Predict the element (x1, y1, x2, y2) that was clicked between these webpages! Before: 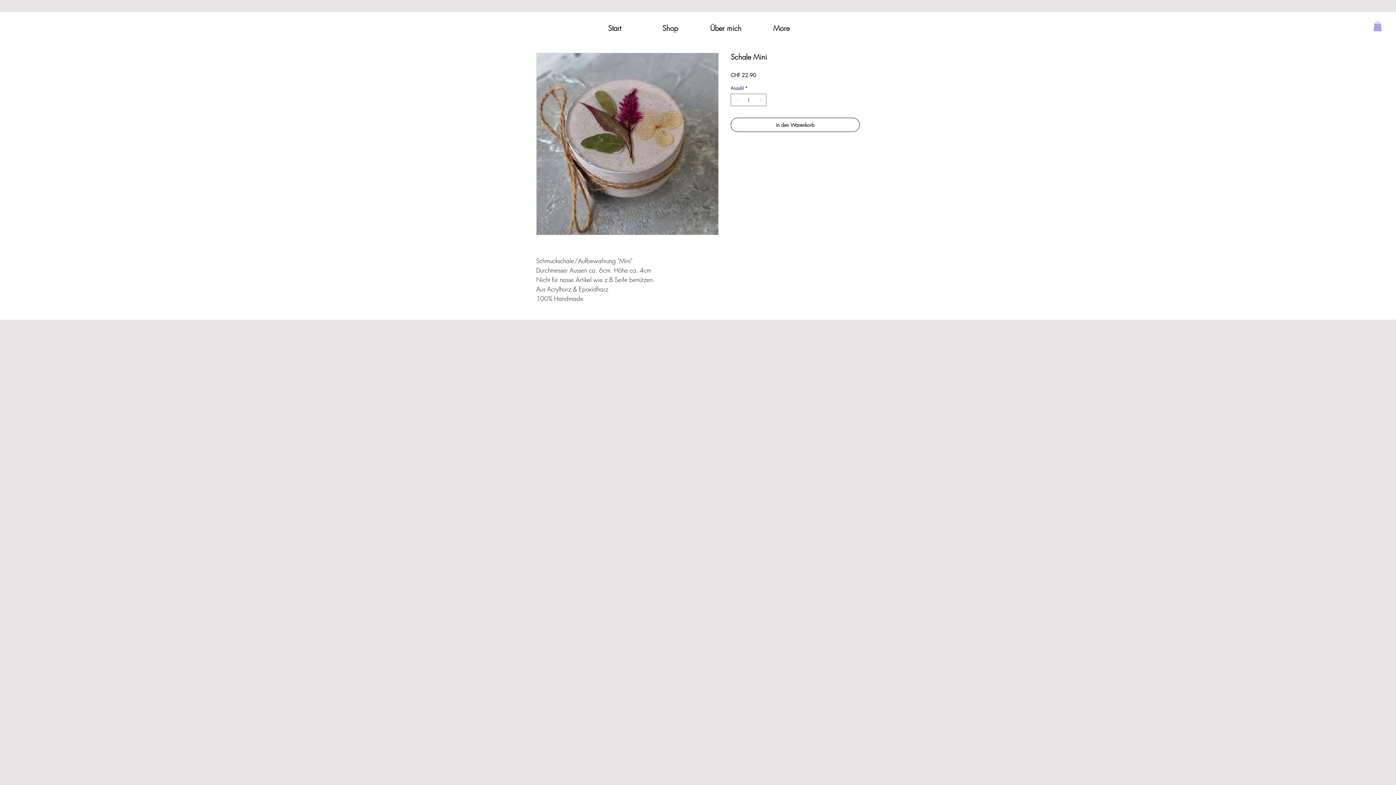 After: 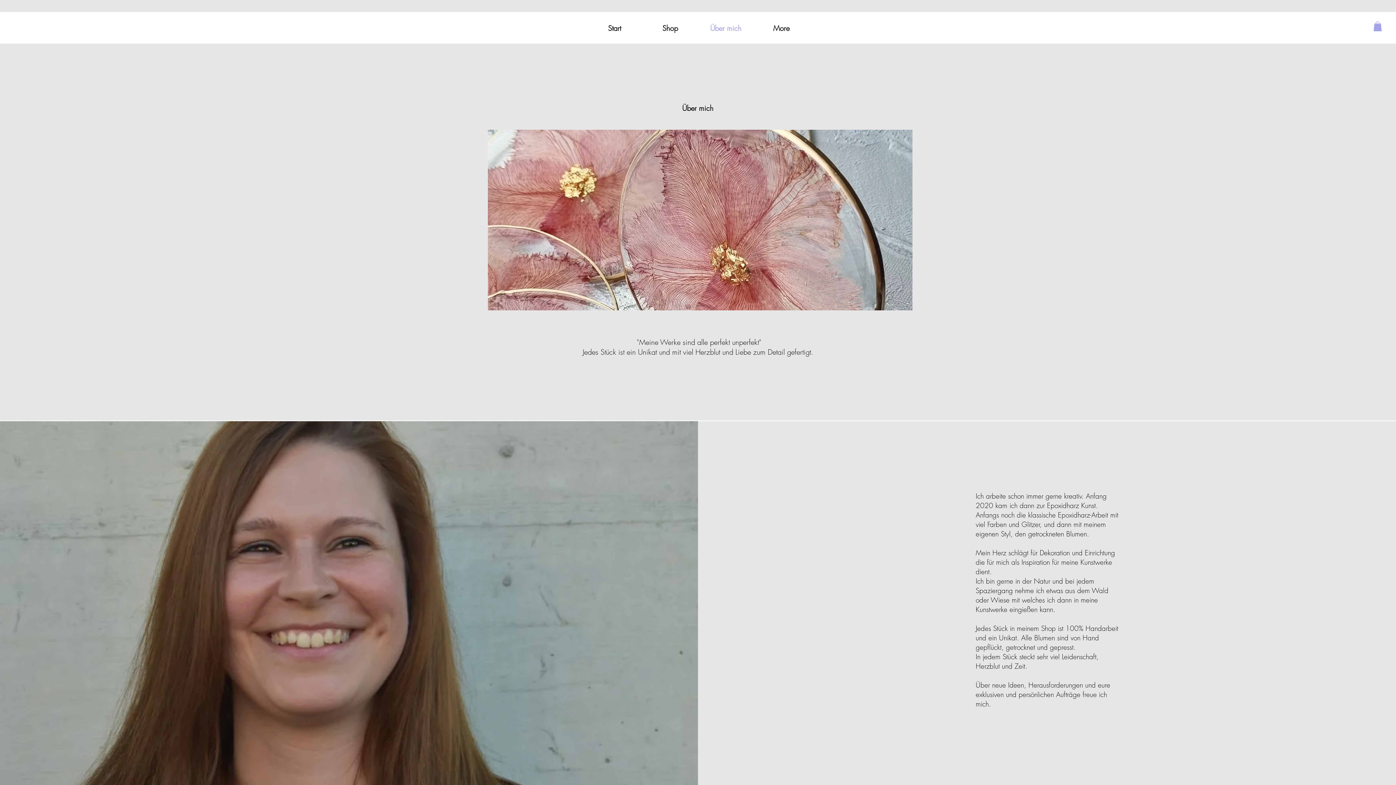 Action: bbox: (698, 20, 753, 35) label: Über mich